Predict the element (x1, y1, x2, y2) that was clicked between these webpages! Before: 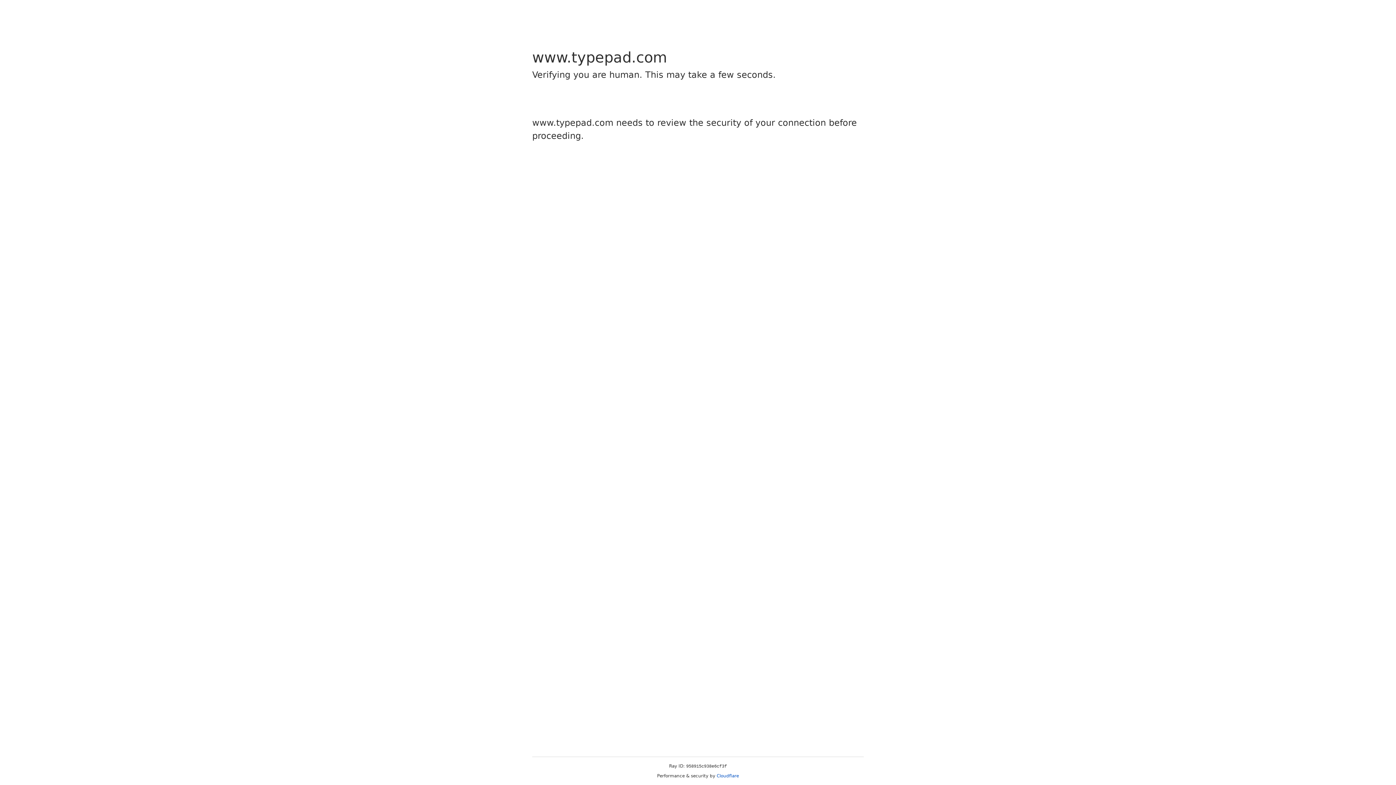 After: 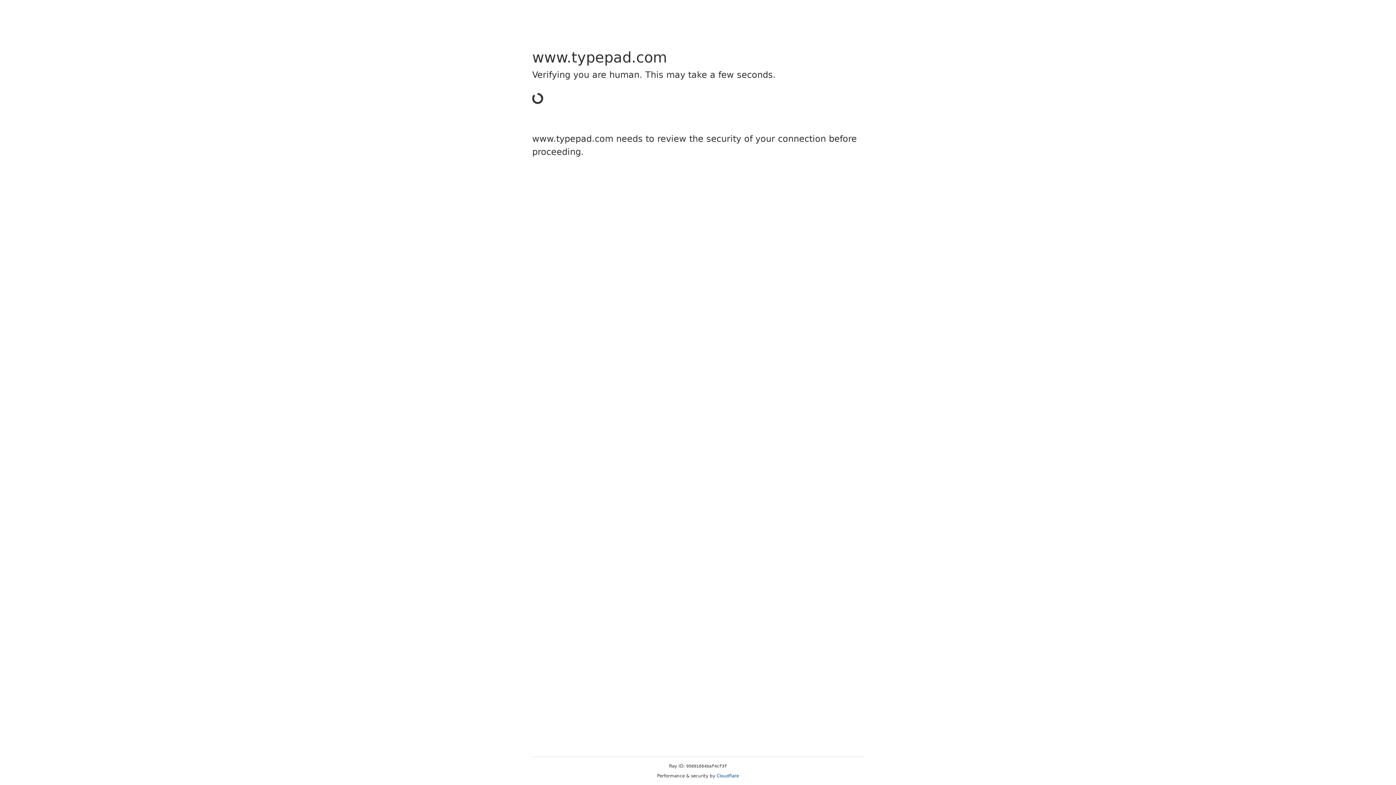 Action: bbox: (716, 773, 739, 778) label: Cloudflare